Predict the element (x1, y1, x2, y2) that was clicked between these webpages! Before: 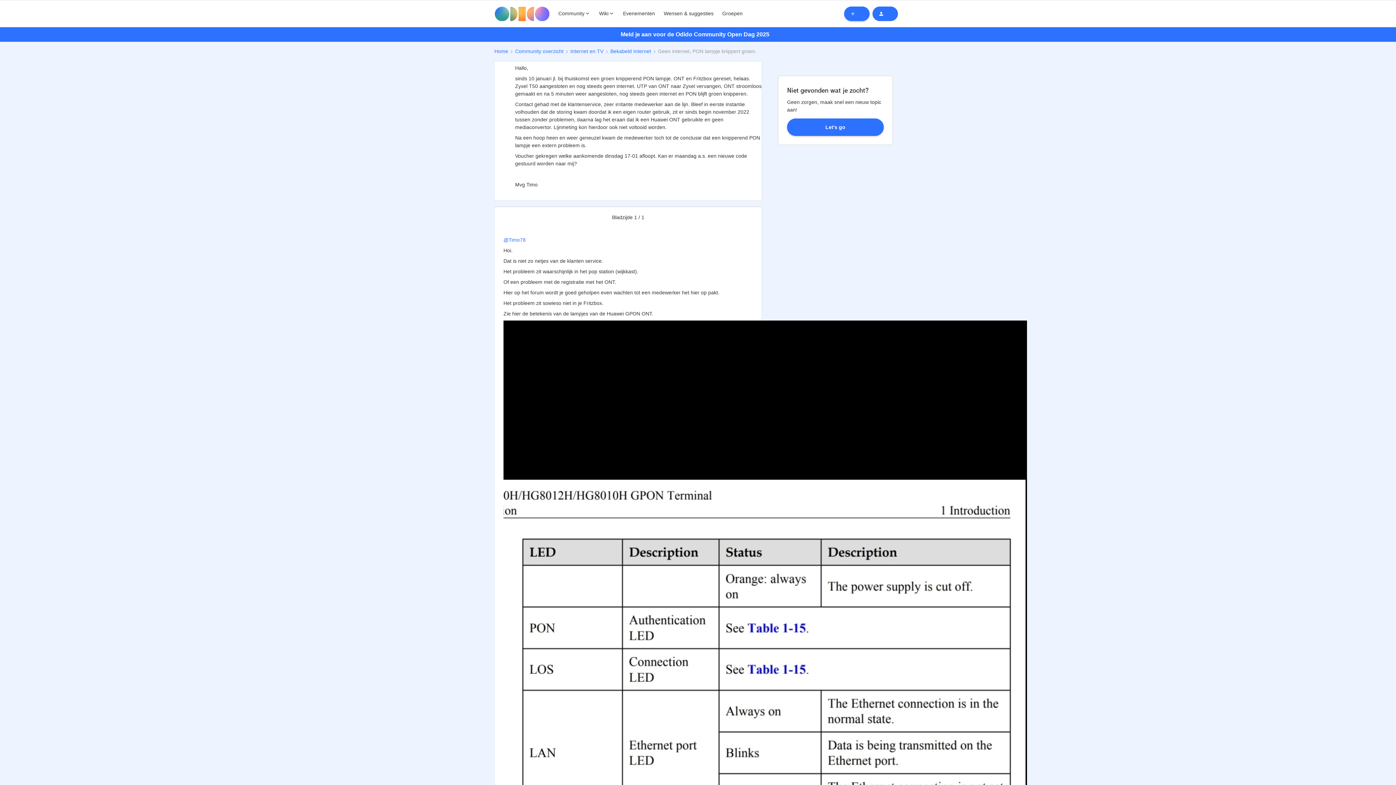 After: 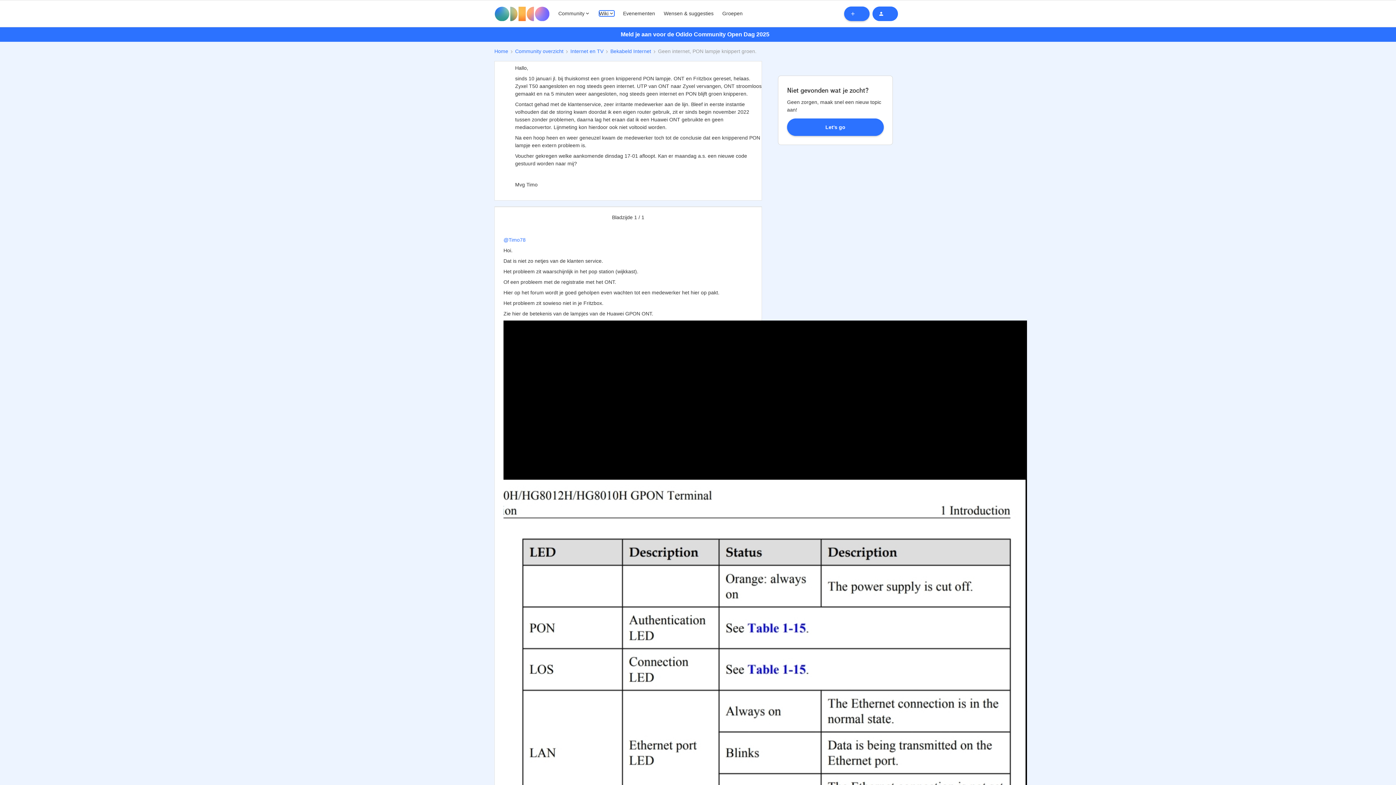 Action: label: Wiki bbox: (599, 10, 614, 16)